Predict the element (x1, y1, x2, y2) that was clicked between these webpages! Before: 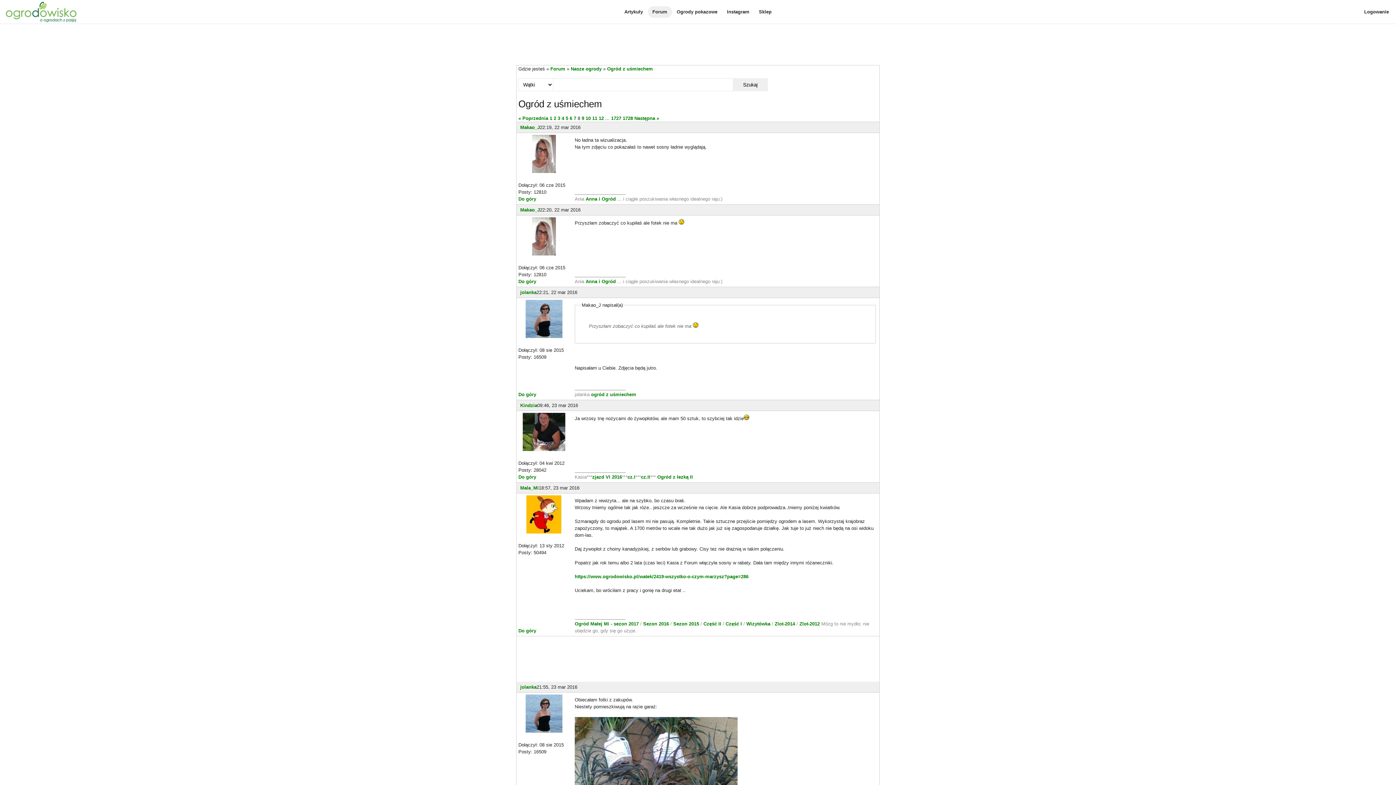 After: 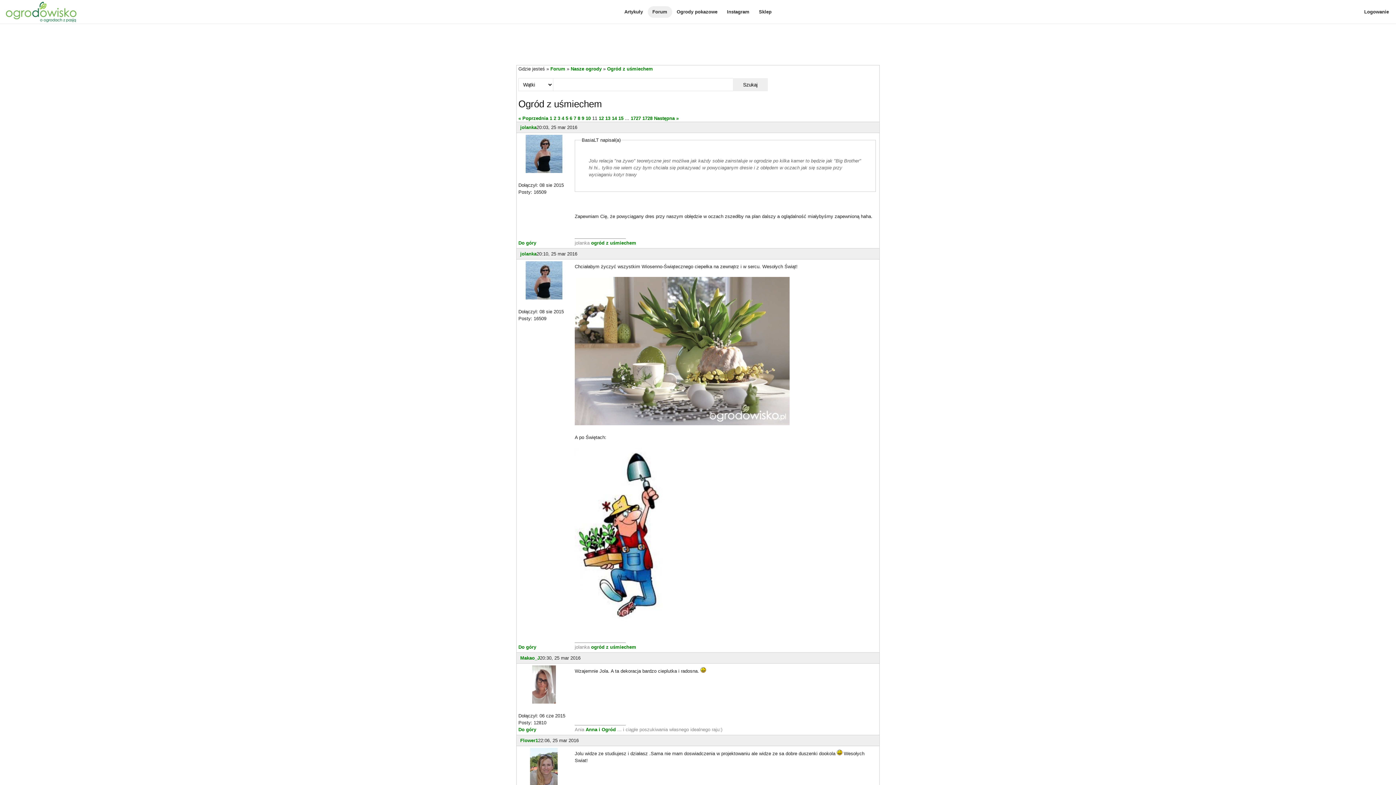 Action: bbox: (592, 115, 597, 121) label: 11